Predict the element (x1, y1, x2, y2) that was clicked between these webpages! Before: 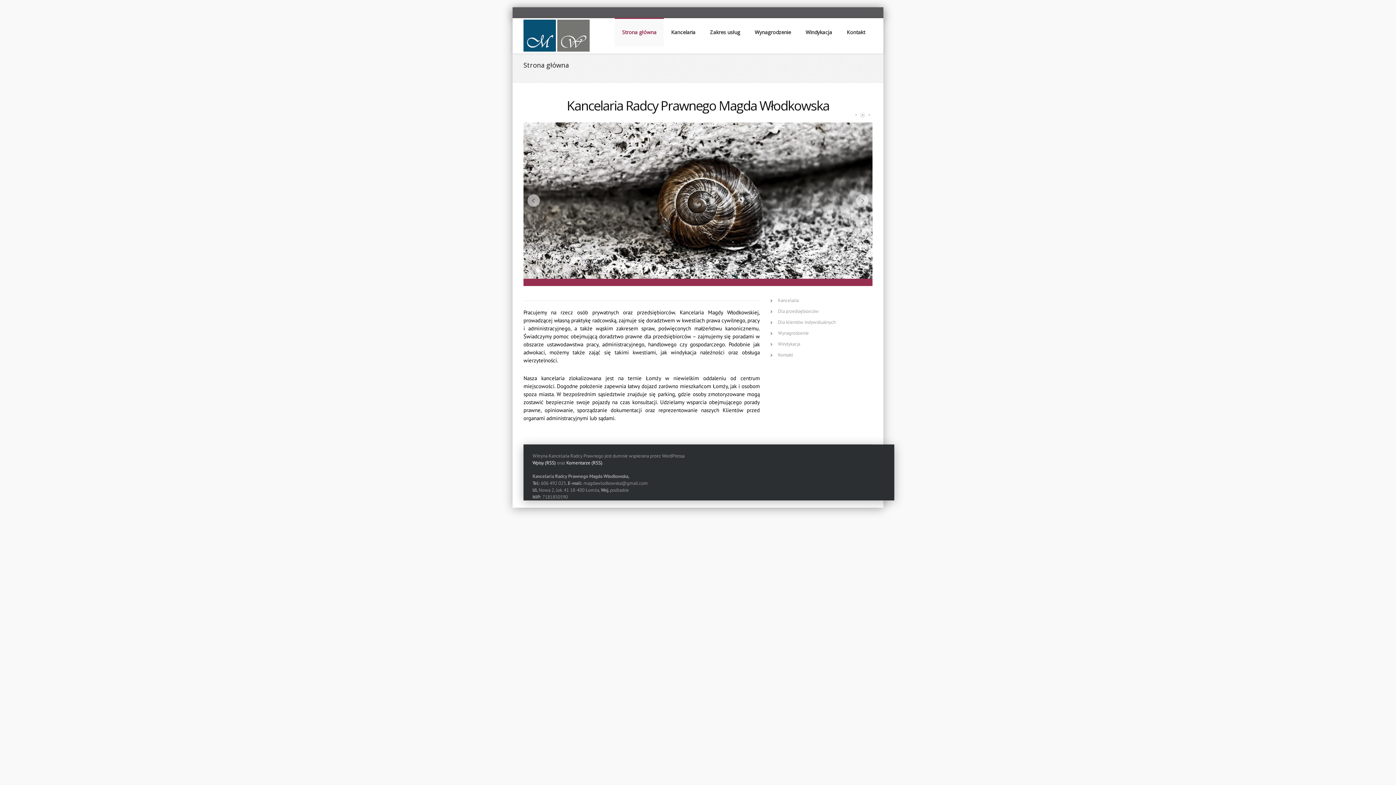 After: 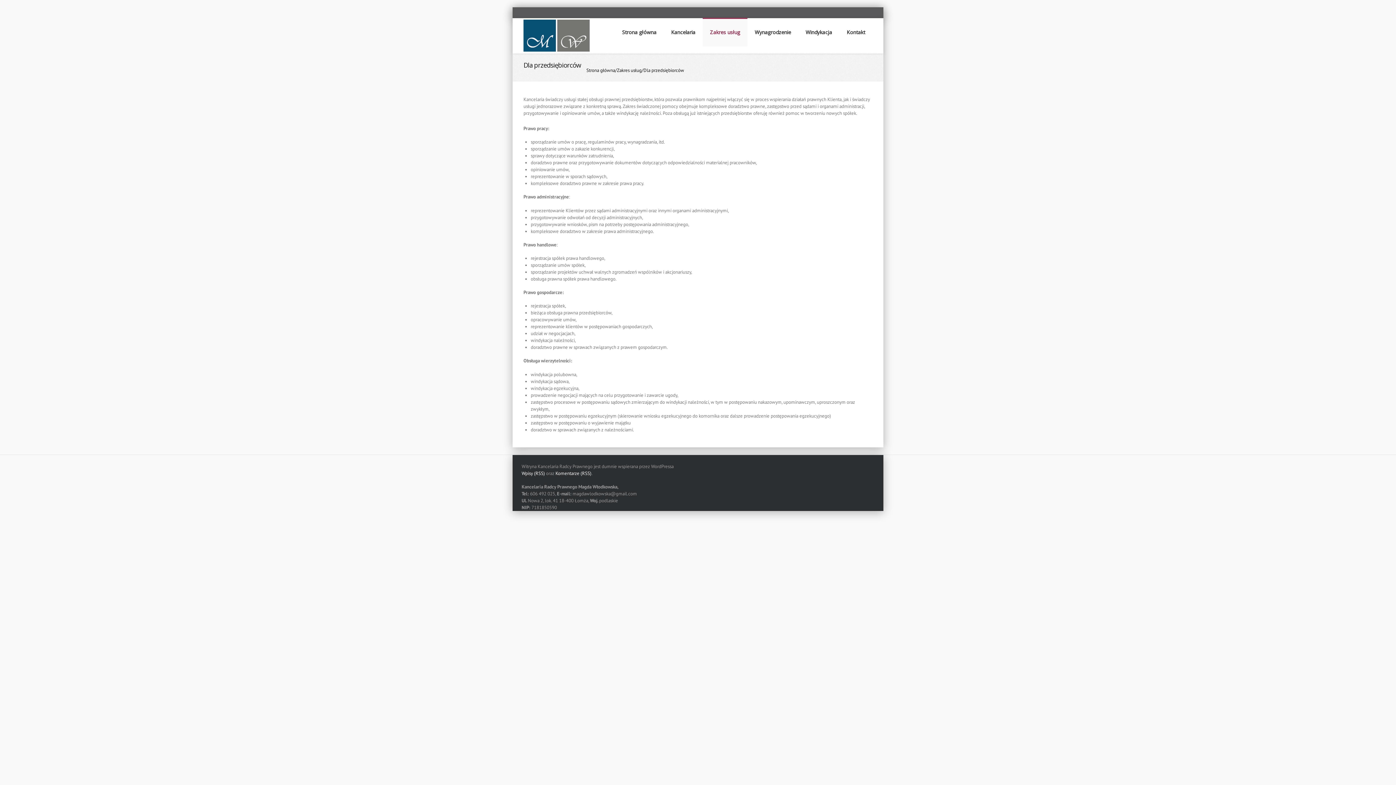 Action: bbox: (778, 308, 818, 314) label: Dla przedsiębiorców